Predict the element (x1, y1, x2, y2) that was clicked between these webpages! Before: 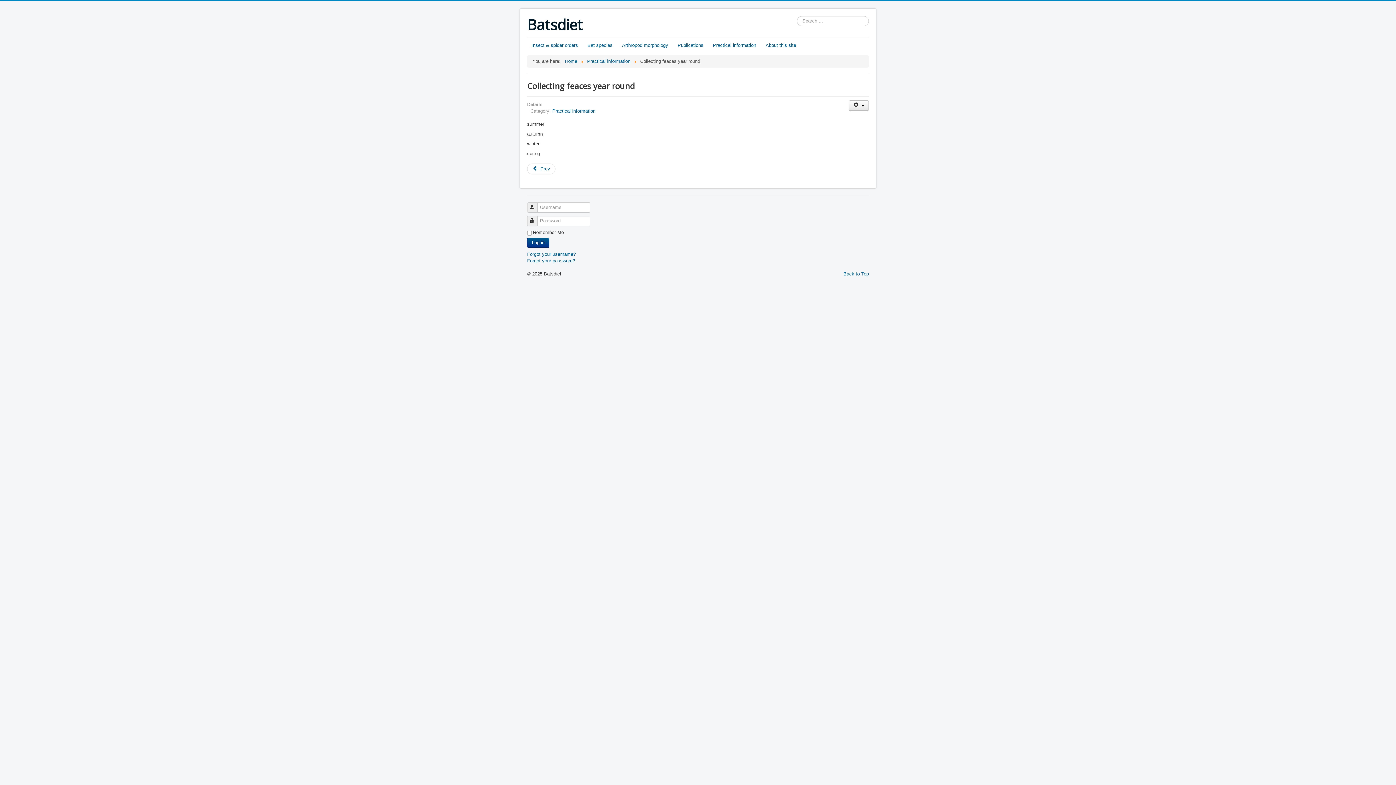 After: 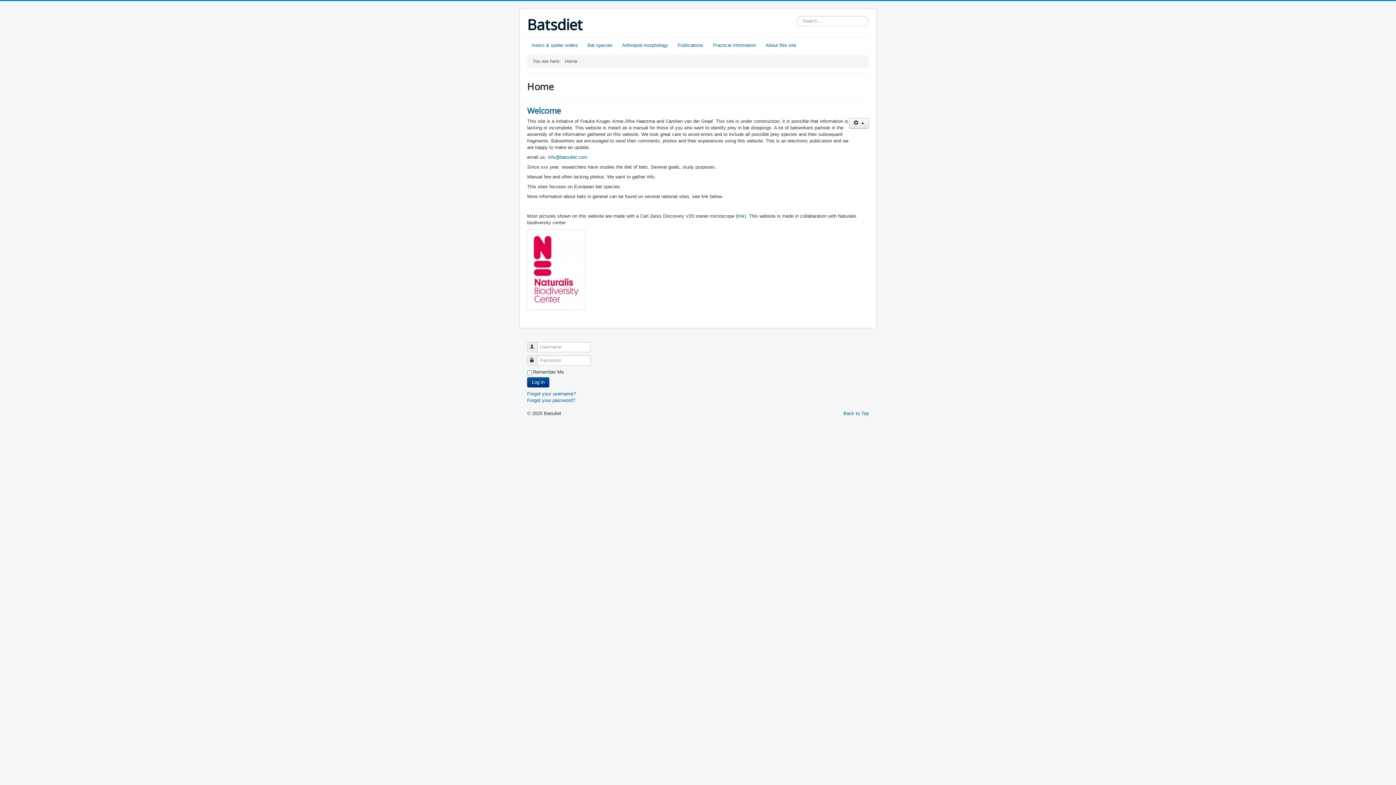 Action: bbox: (565, 58, 577, 64) label: Home